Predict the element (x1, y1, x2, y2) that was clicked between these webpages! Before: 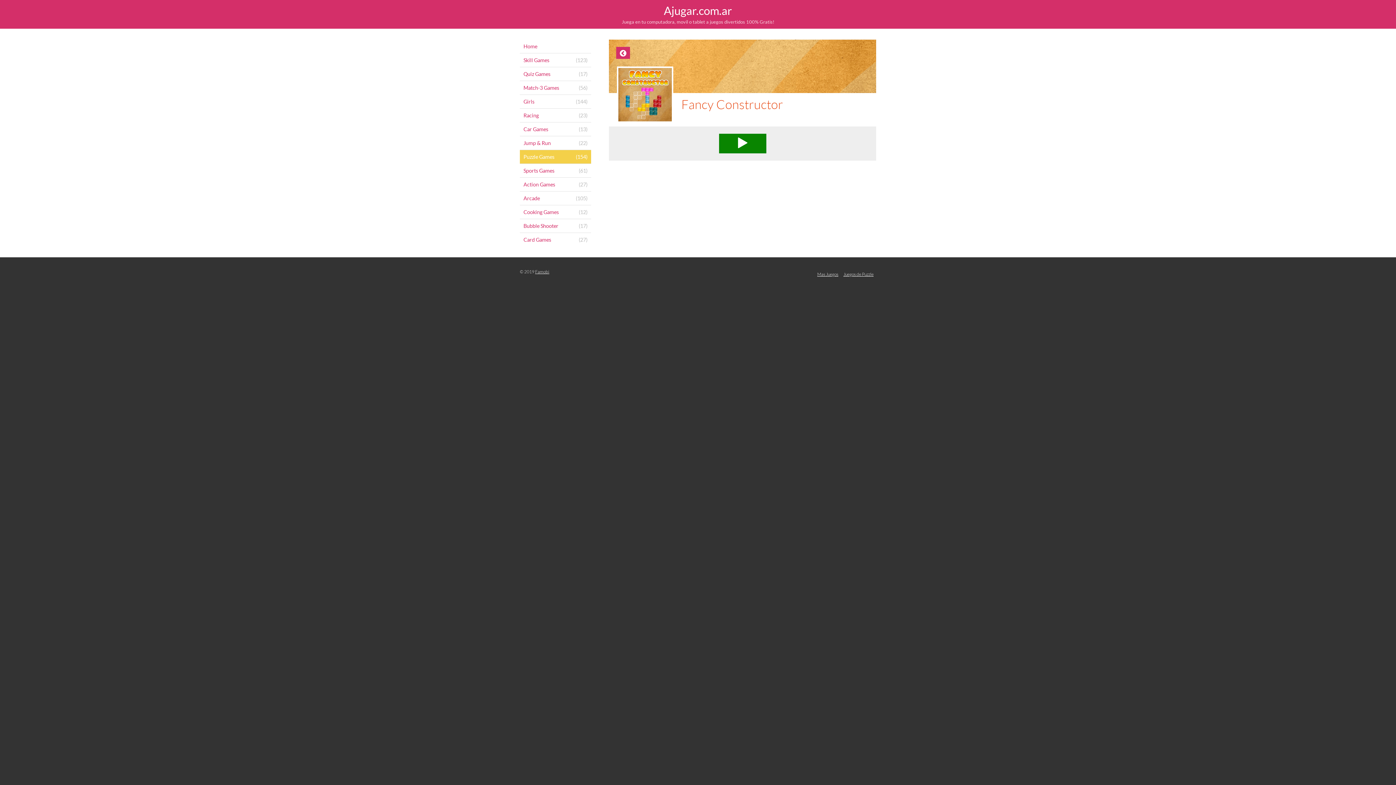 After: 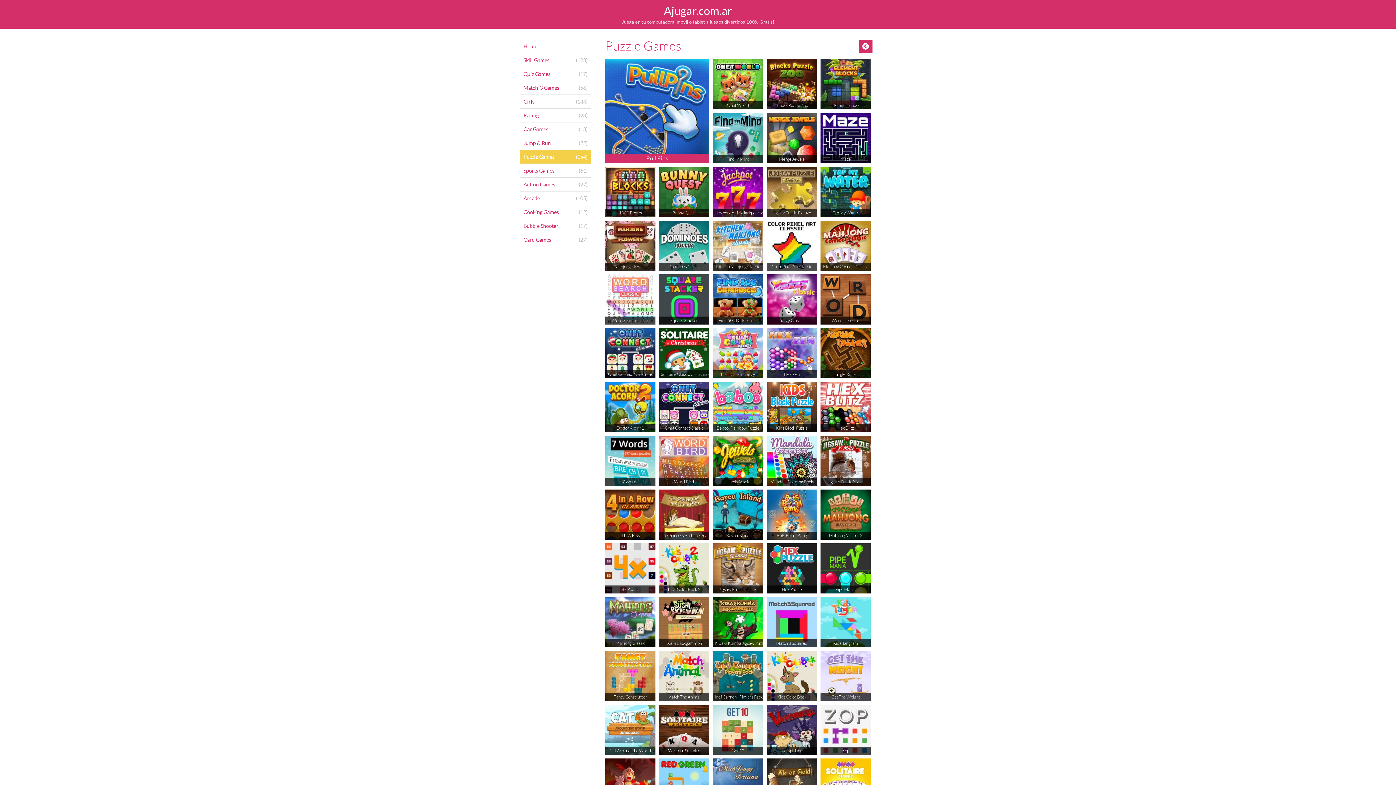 Action: bbox: (616, 46, 630, 58)